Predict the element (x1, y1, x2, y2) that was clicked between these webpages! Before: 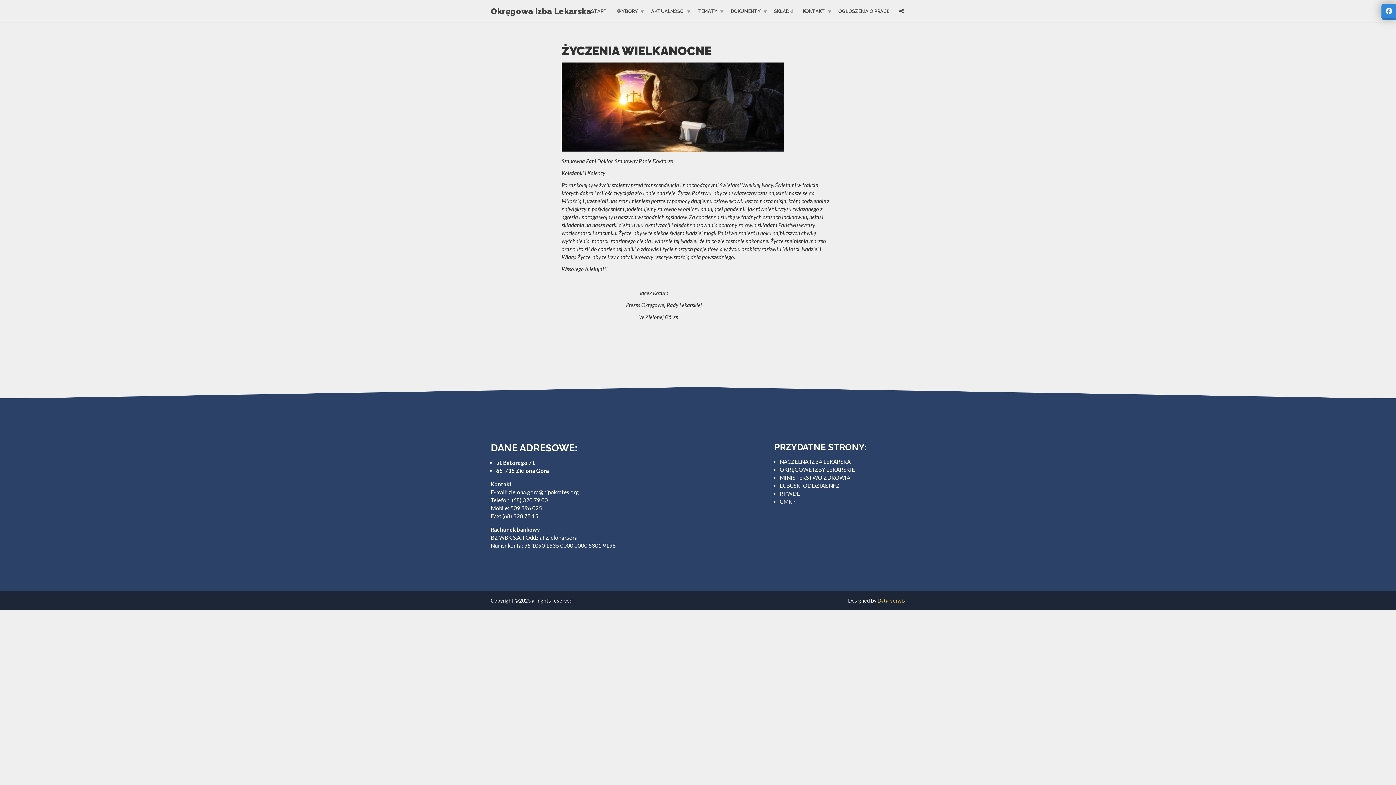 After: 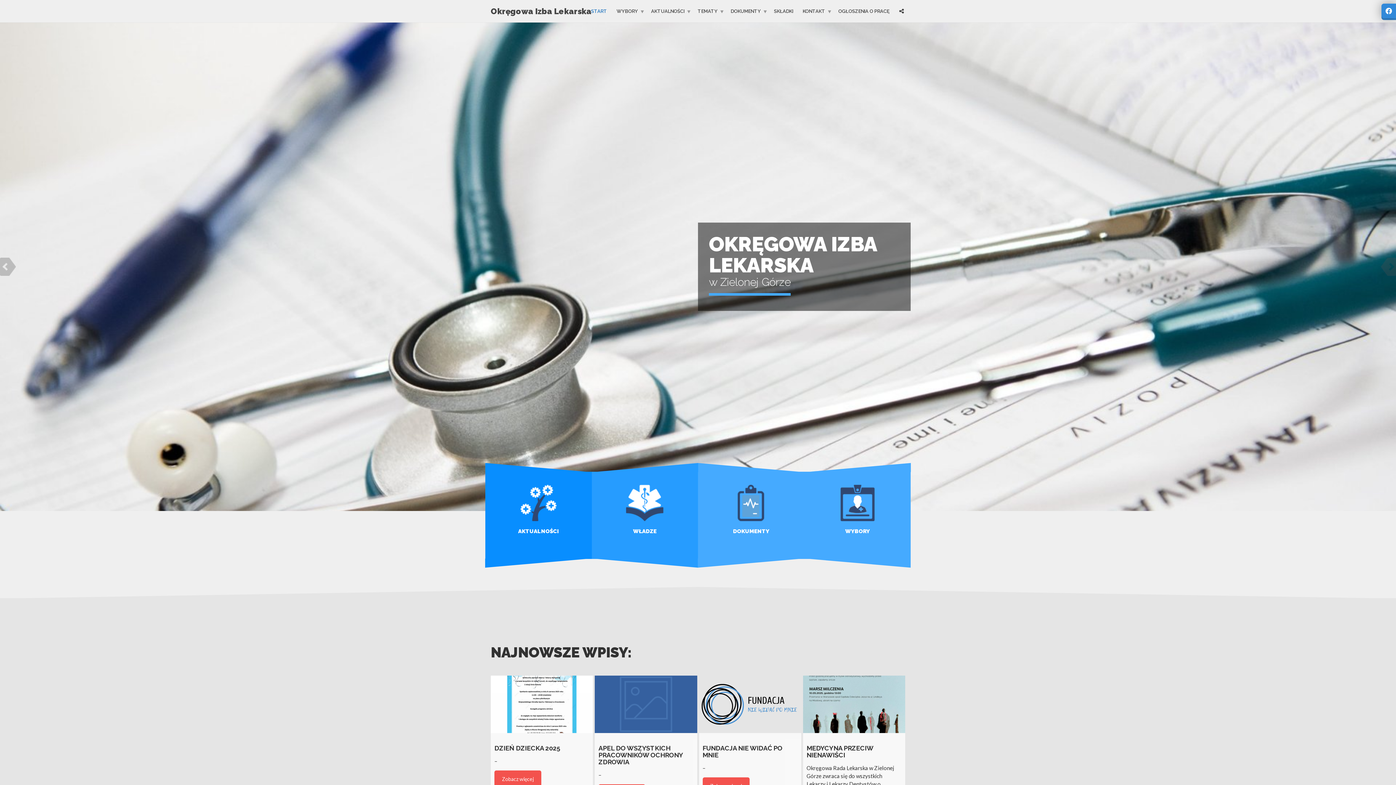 Action: bbox: (586, 5, 612, 17) label: START